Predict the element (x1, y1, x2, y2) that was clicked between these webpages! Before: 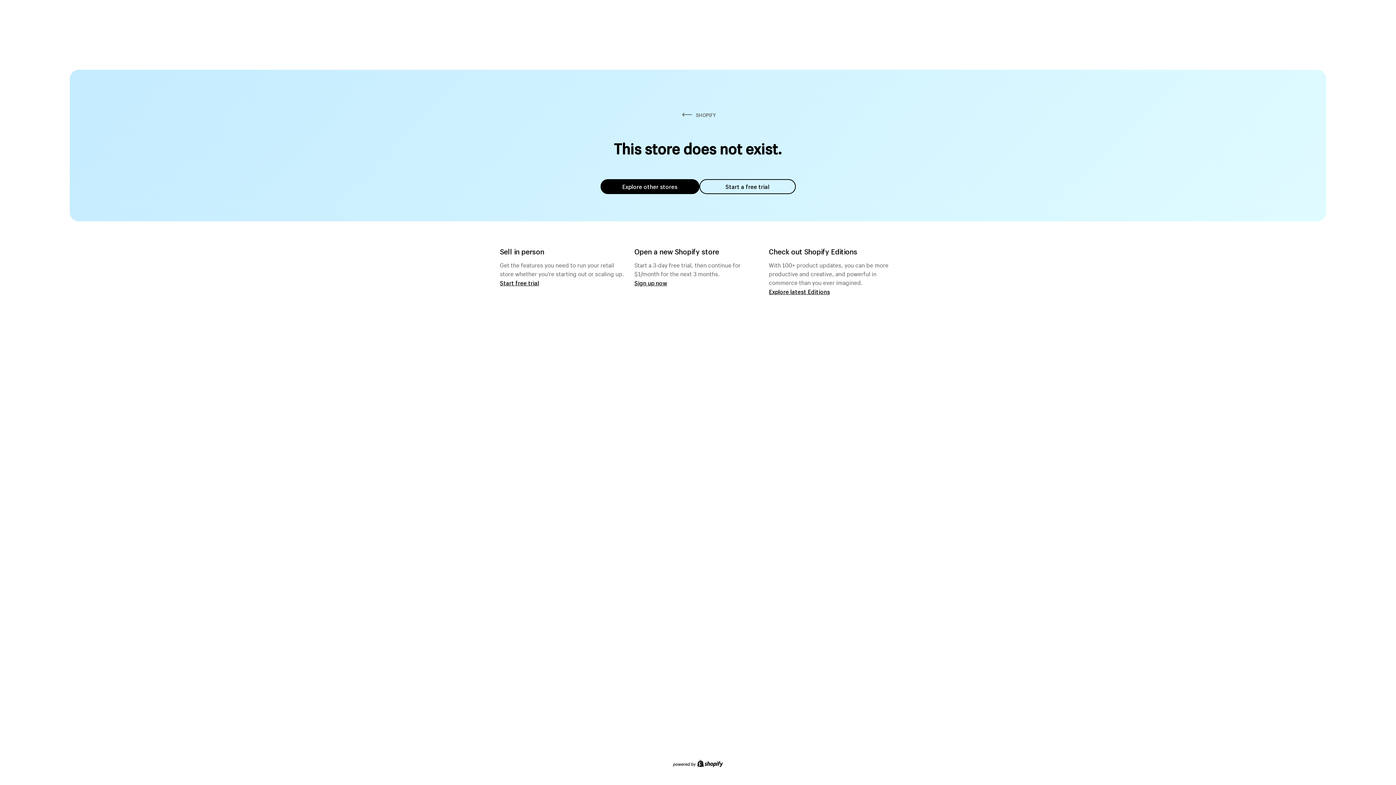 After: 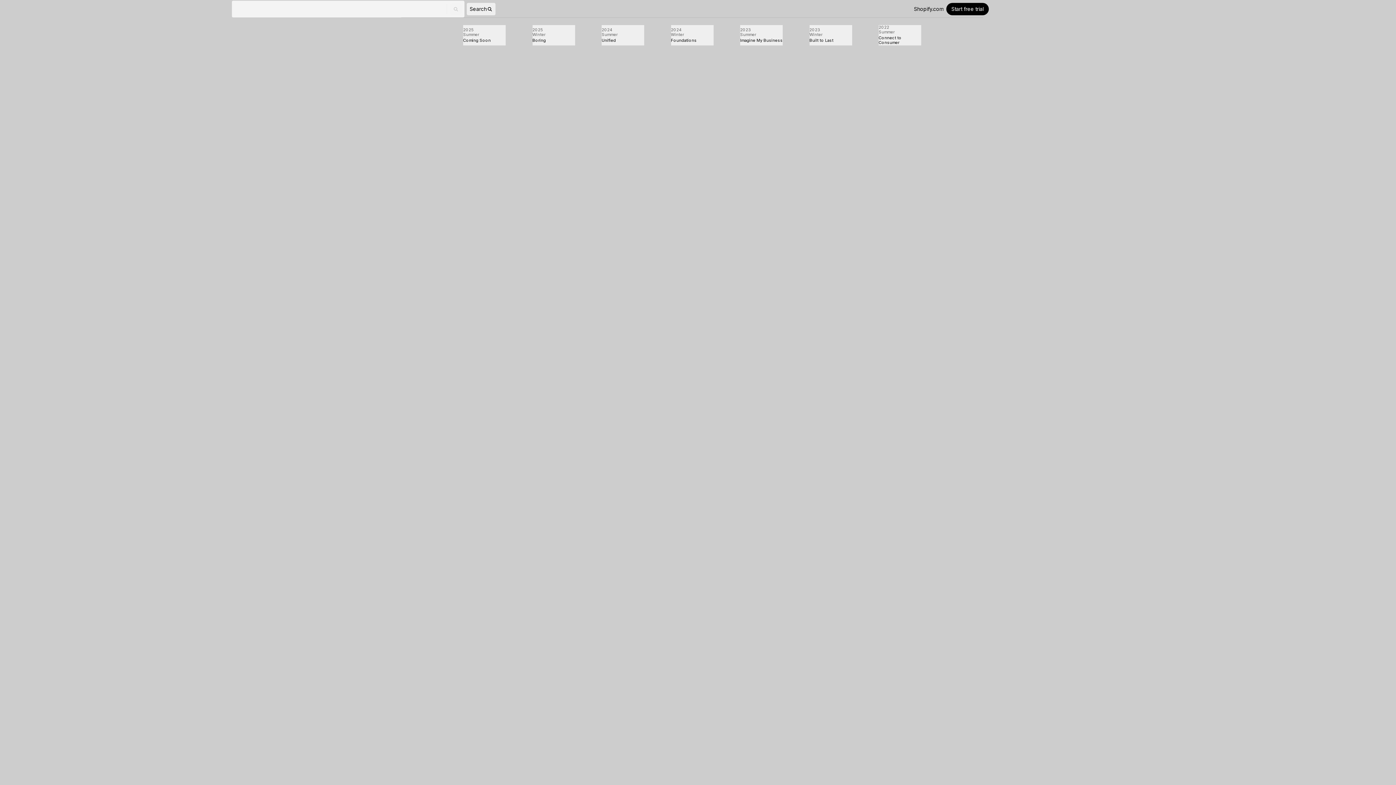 Action: label: Explore latest Editions bbox: (769, 287, 830, 295)